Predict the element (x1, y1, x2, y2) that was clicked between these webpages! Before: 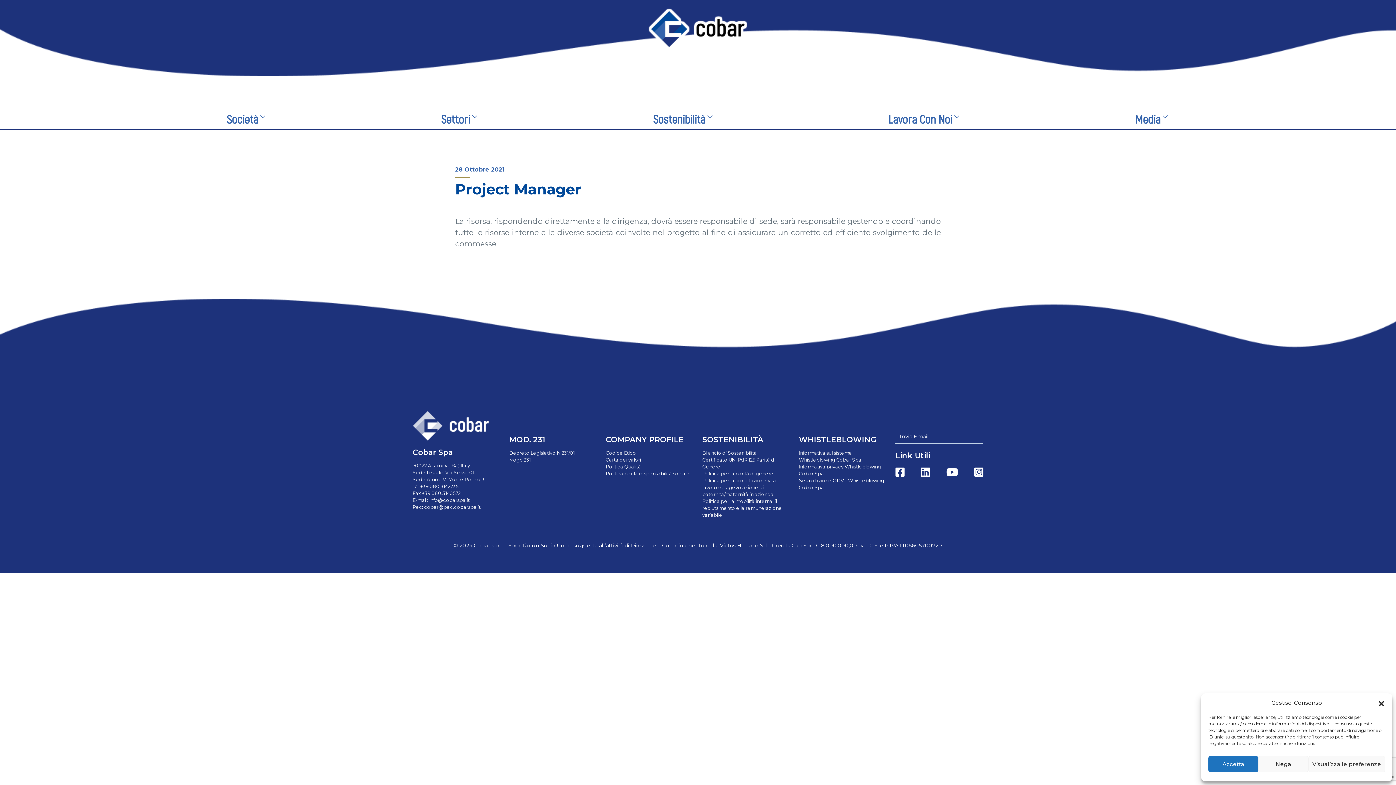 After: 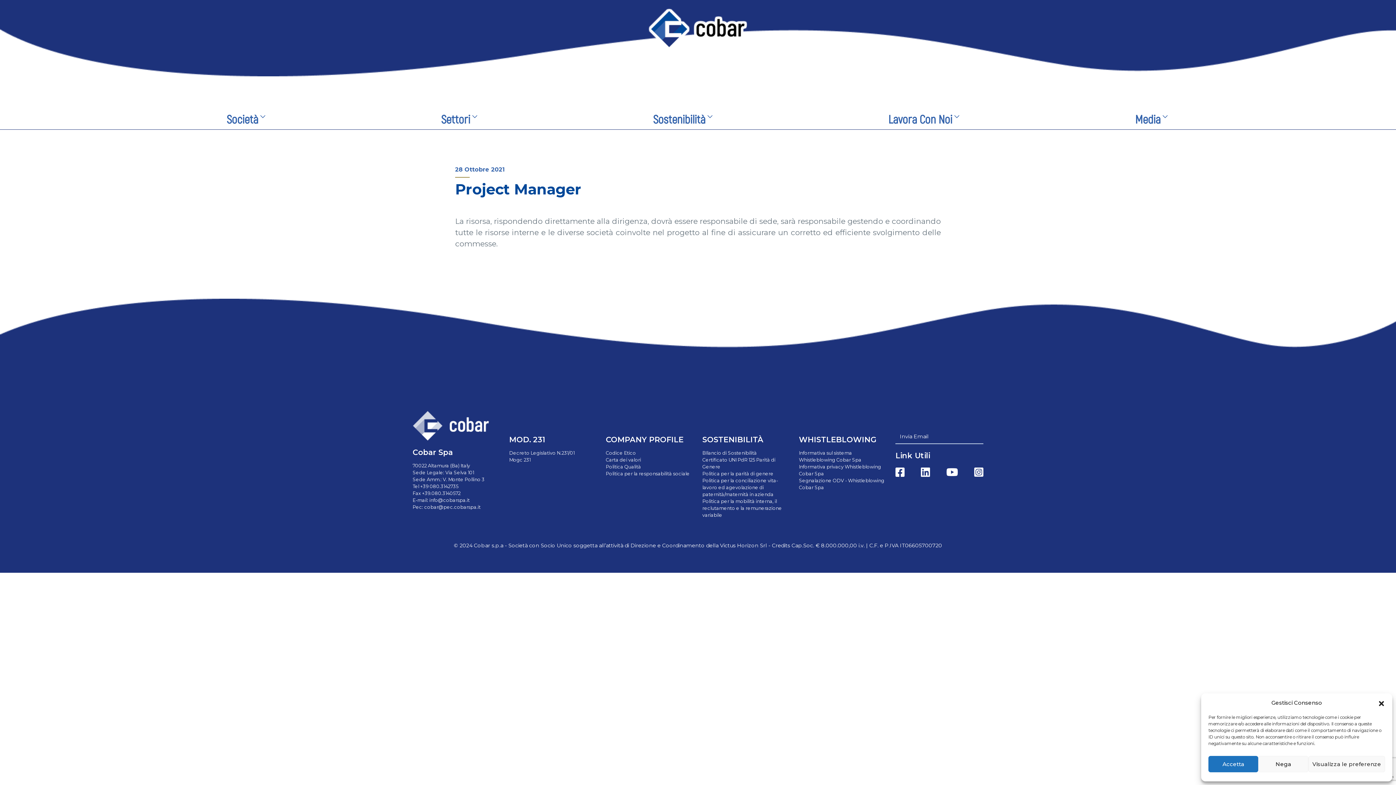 Action: label: Carta dei valori bbox: (605, 457, 641, 462)